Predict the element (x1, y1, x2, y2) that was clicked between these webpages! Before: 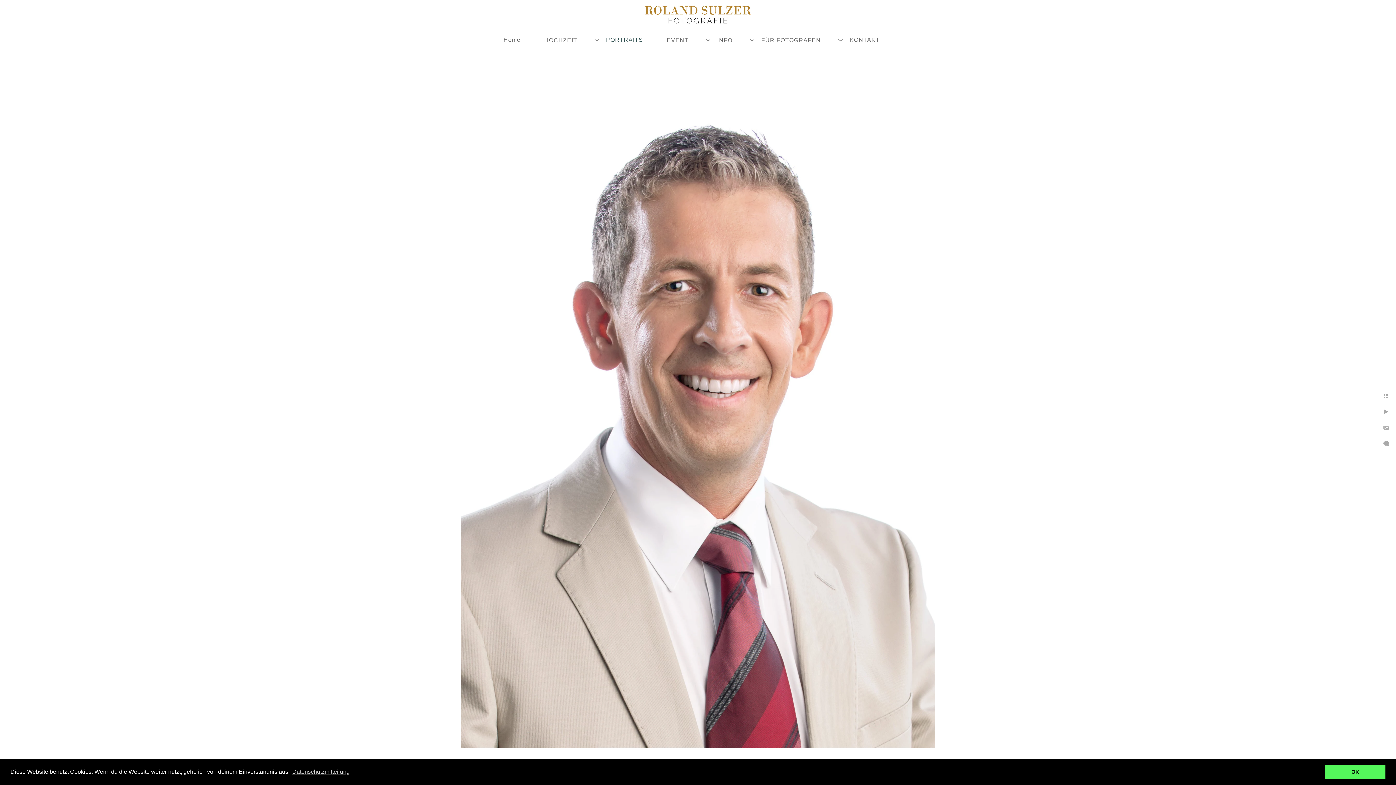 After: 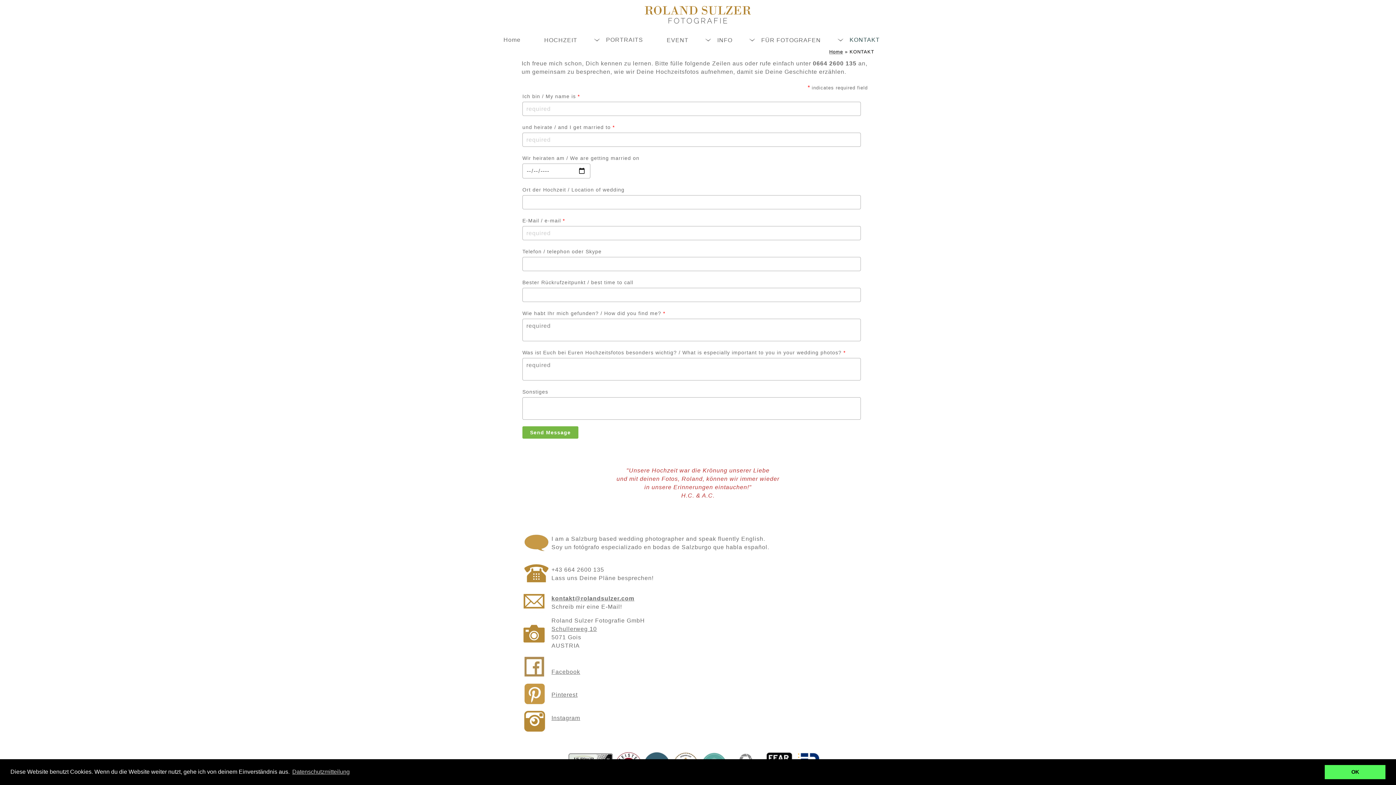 Action: bbox: (849, 36, 880, 42) label: KONTAKT